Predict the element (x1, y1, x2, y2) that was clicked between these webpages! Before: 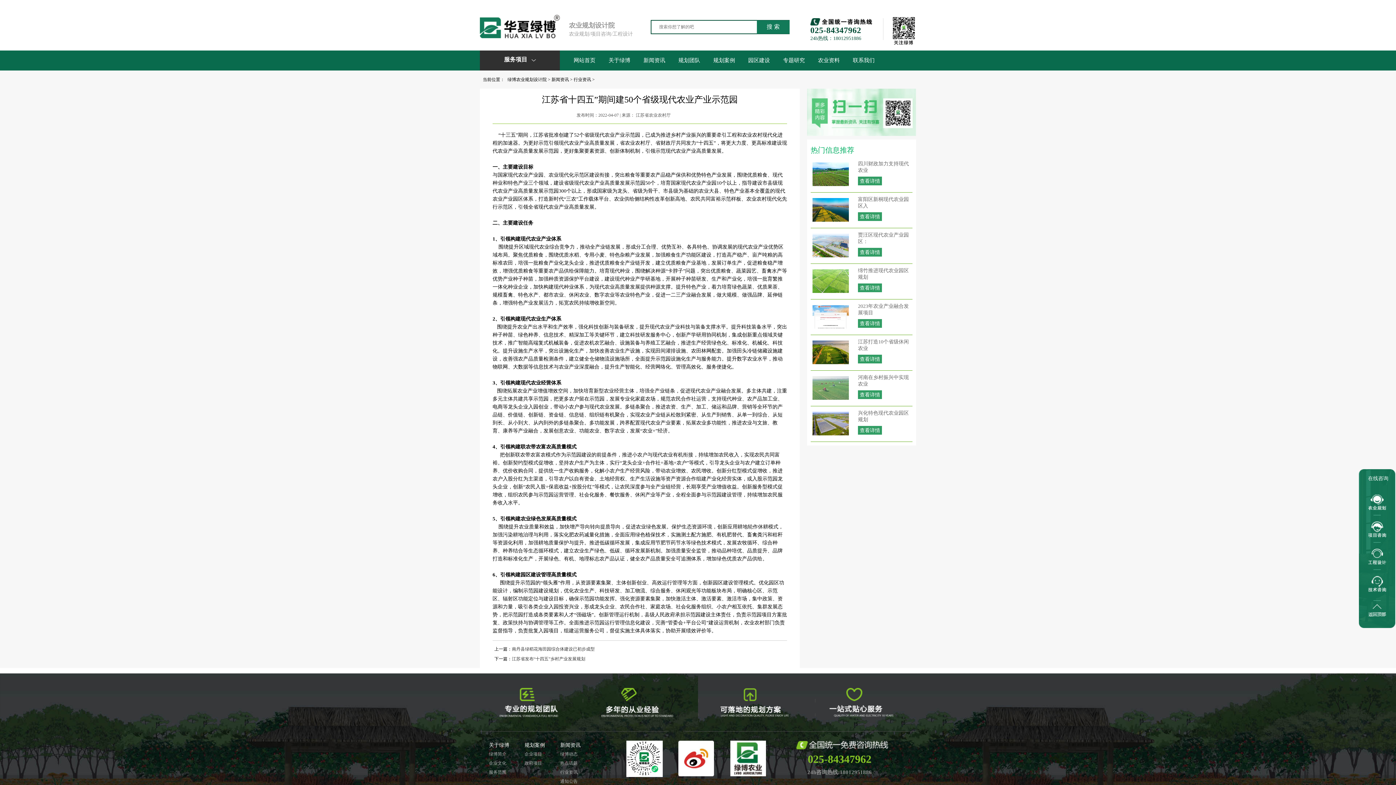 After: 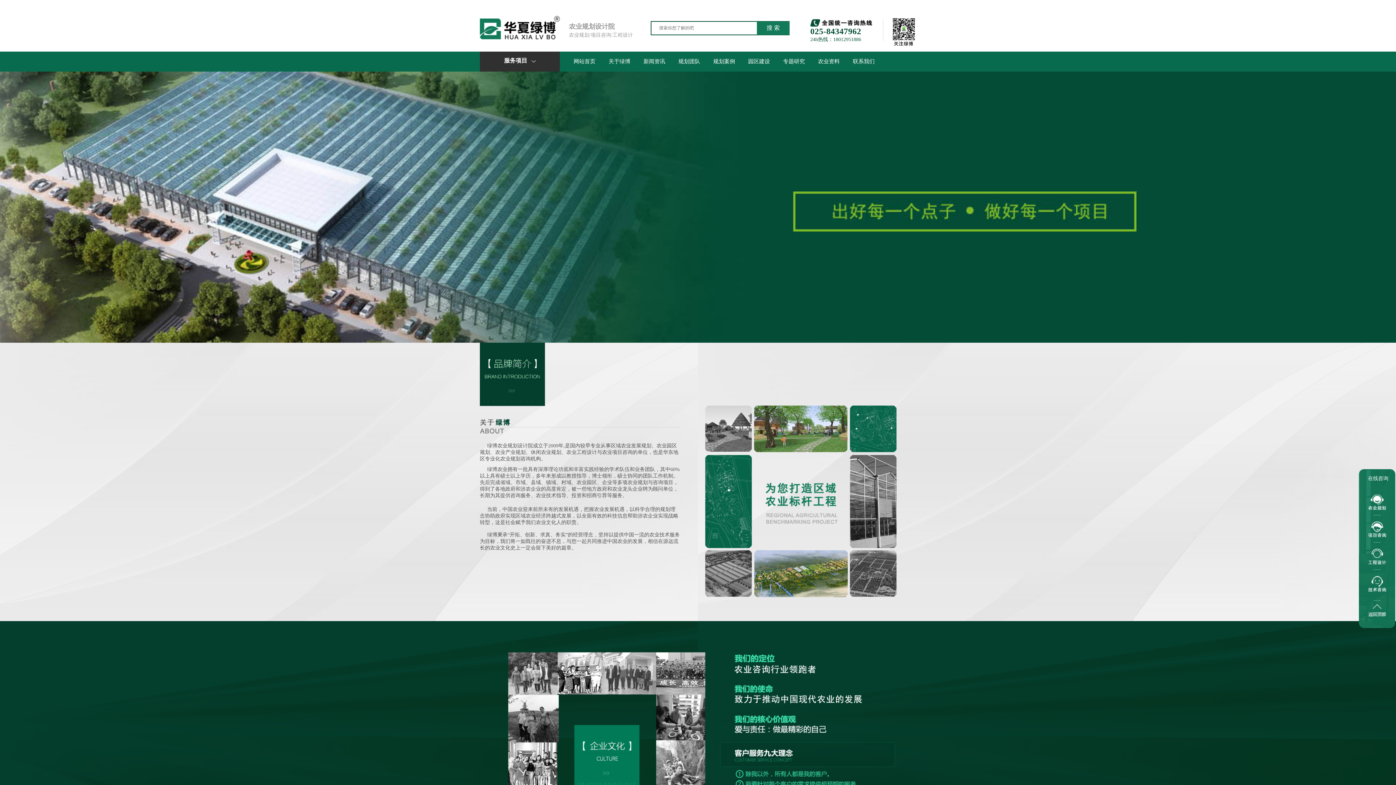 Action: bbox: (489, 741, 510, 750) label: 关于绿博